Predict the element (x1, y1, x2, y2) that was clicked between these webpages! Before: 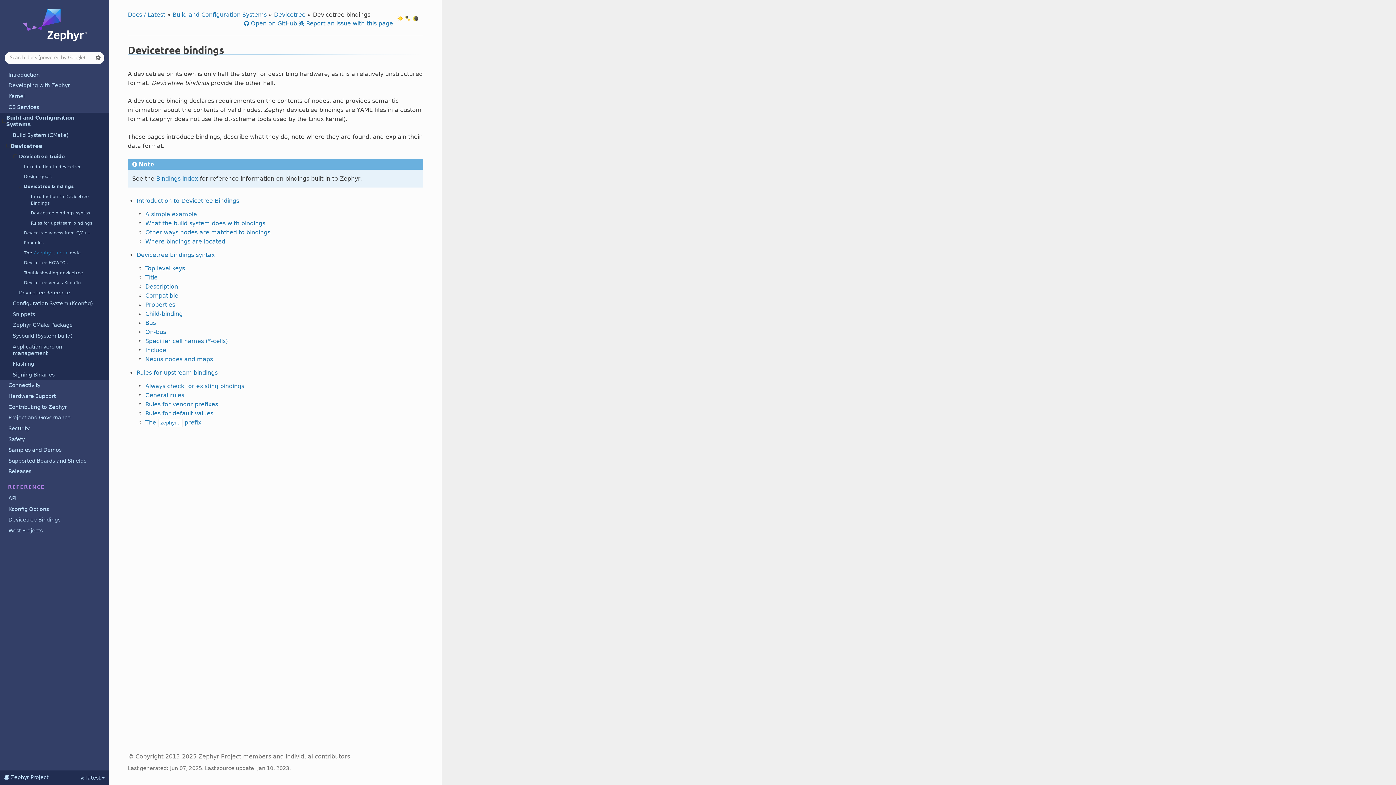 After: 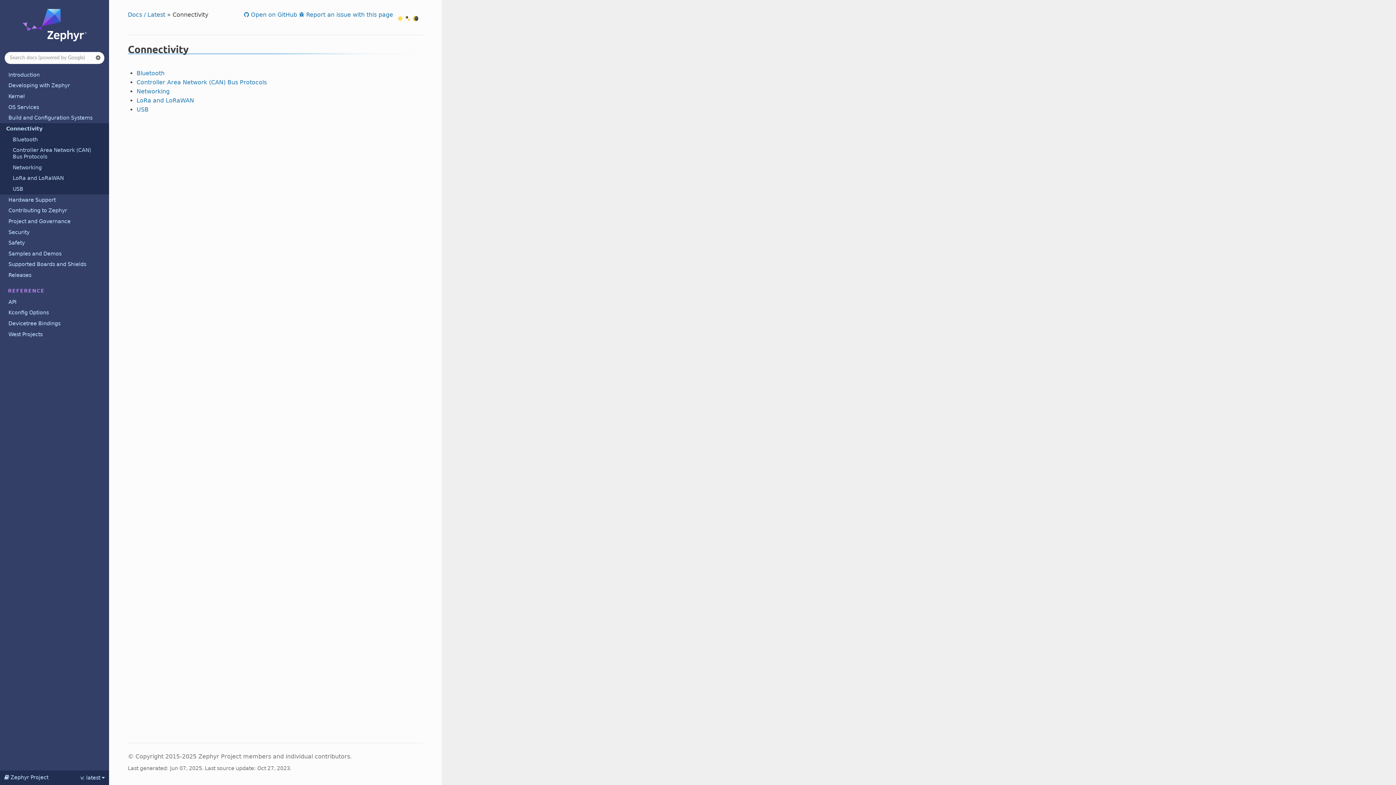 Action: bbox: (0, 380, 109, 390) label: Connectivity